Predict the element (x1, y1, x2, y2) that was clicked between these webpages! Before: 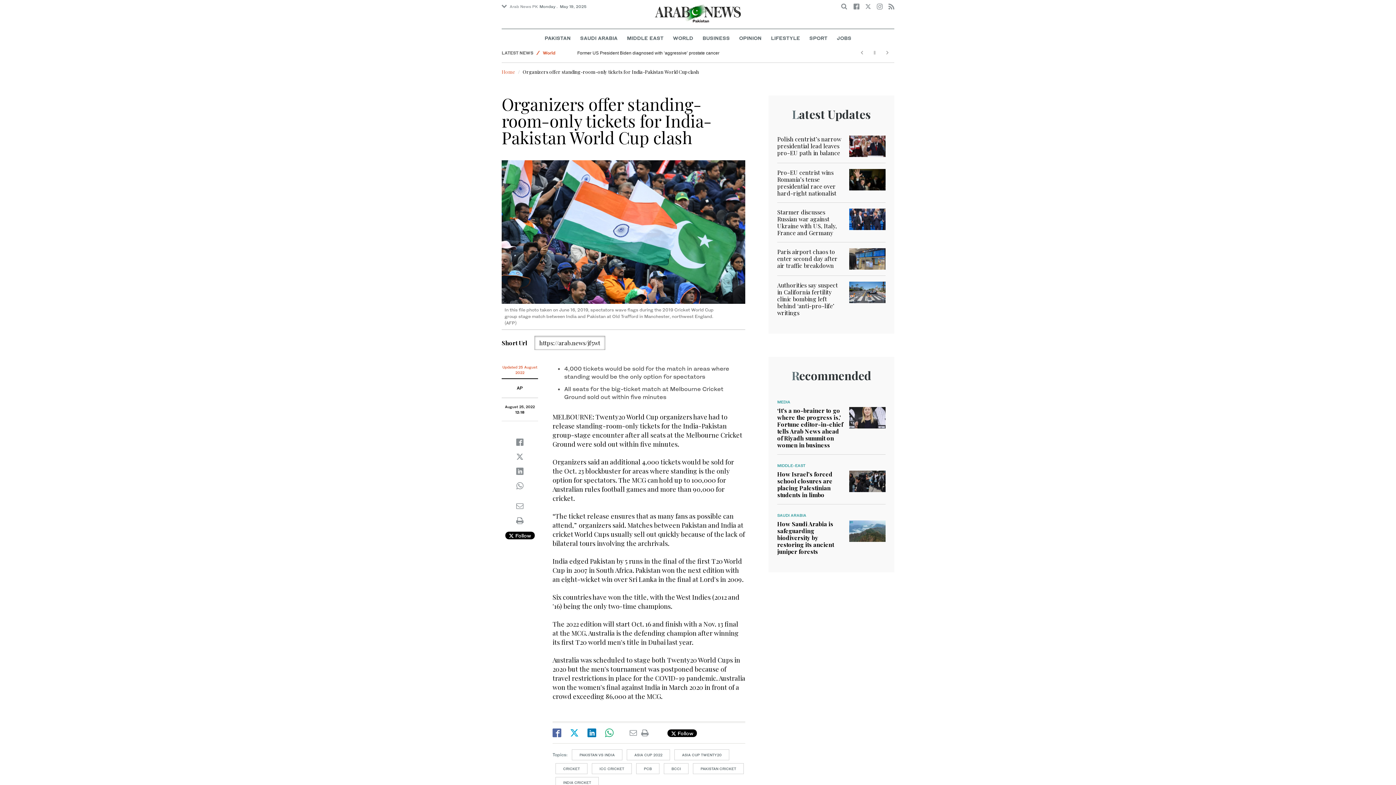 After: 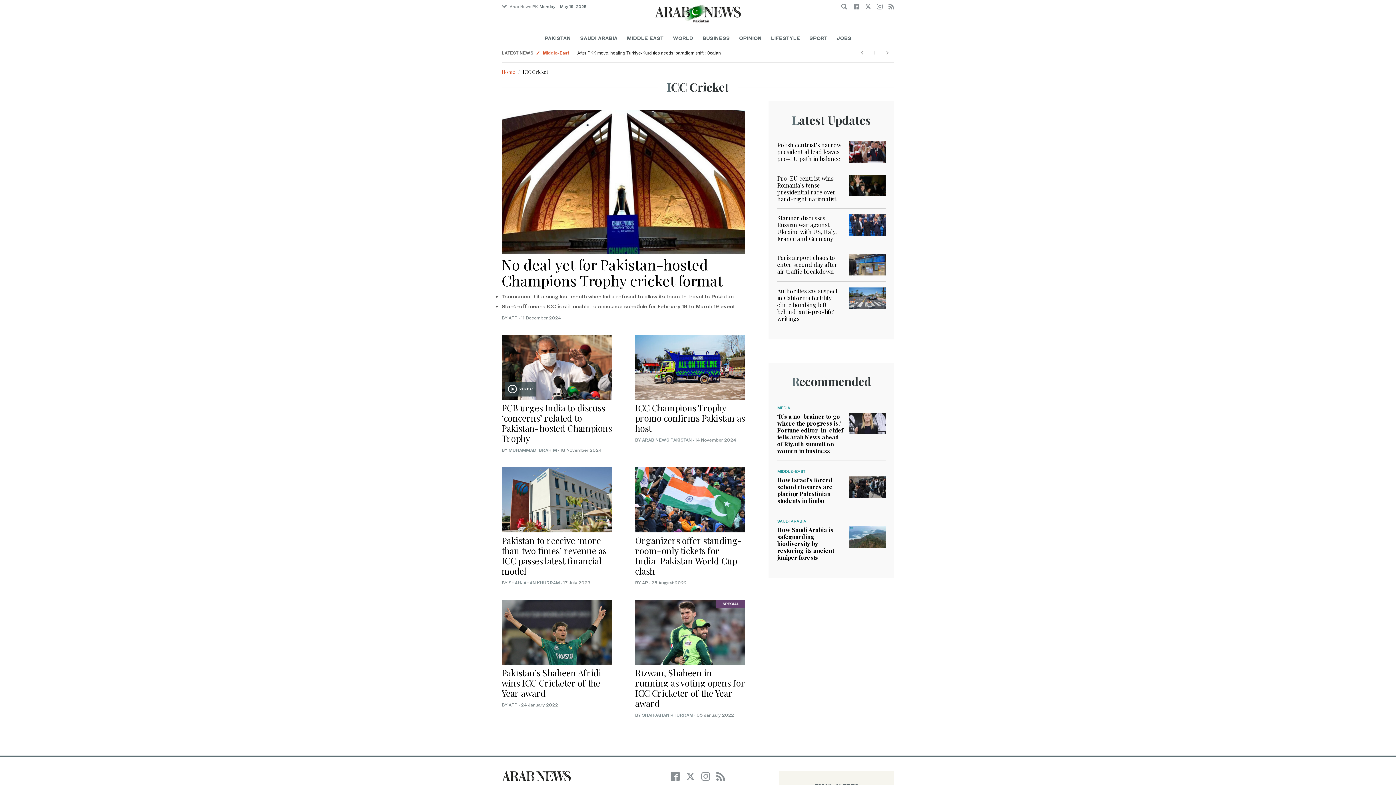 Action: label: ICC CRICKET bbox: (592, 763, 632, 774)